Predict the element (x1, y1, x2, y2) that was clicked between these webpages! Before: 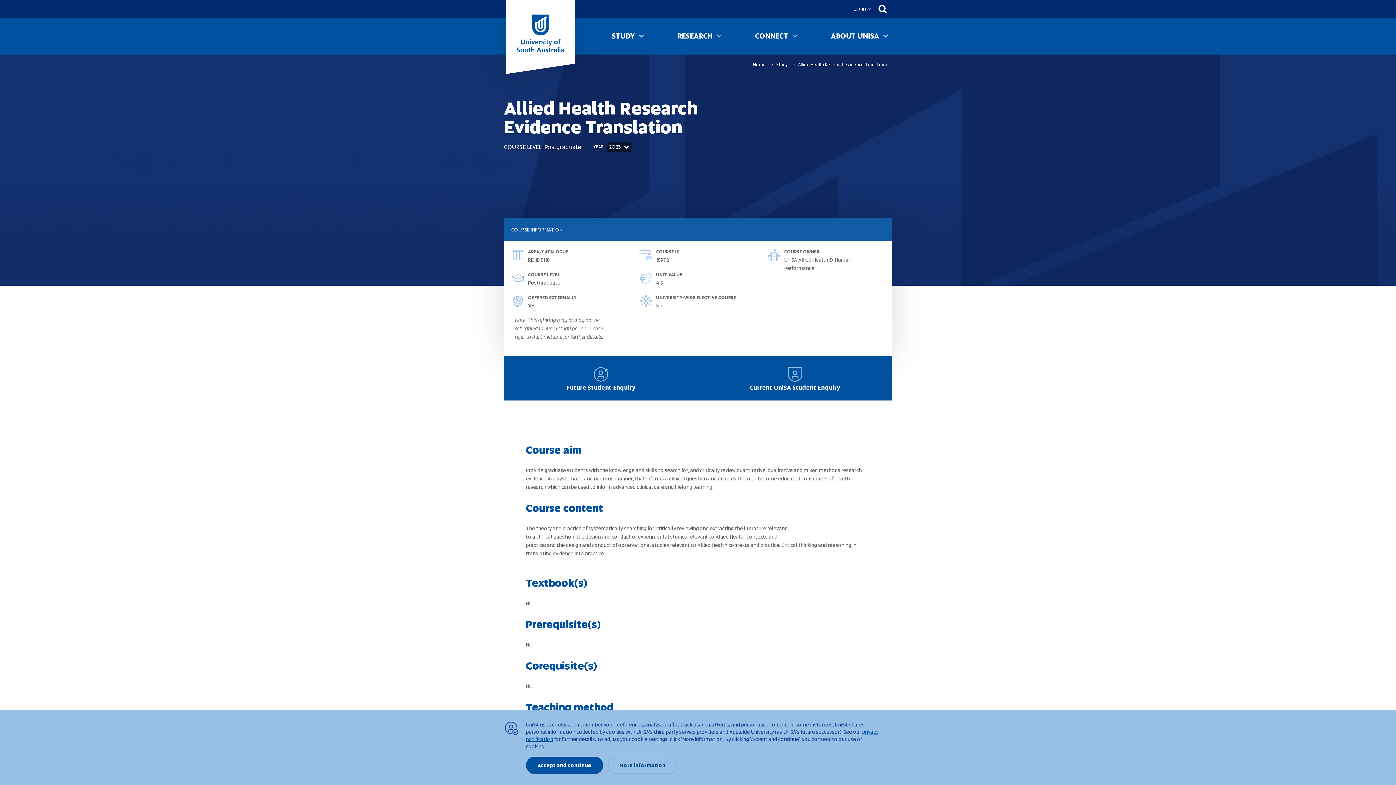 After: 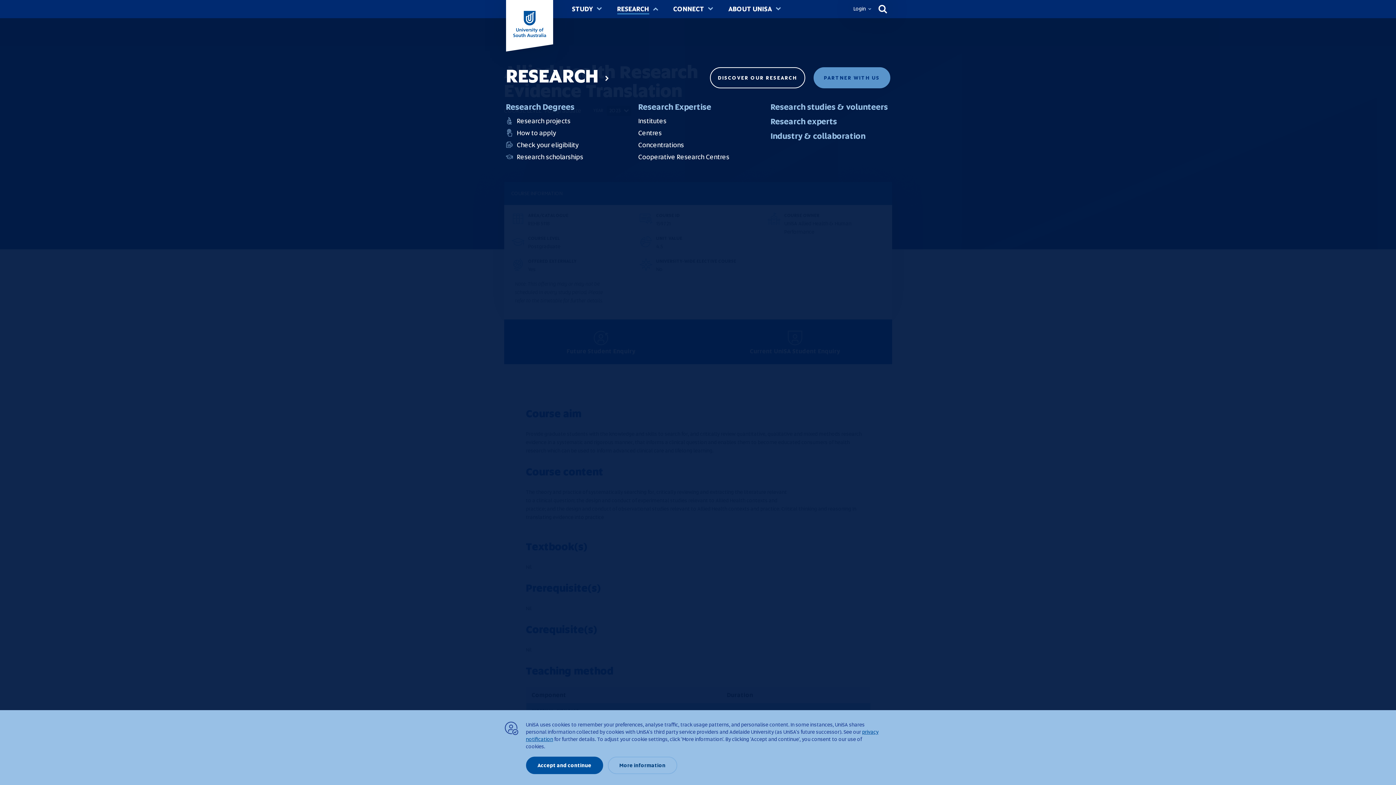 Action: label: Toggle Research sub menu bbox: (712, 32, 725, 40)